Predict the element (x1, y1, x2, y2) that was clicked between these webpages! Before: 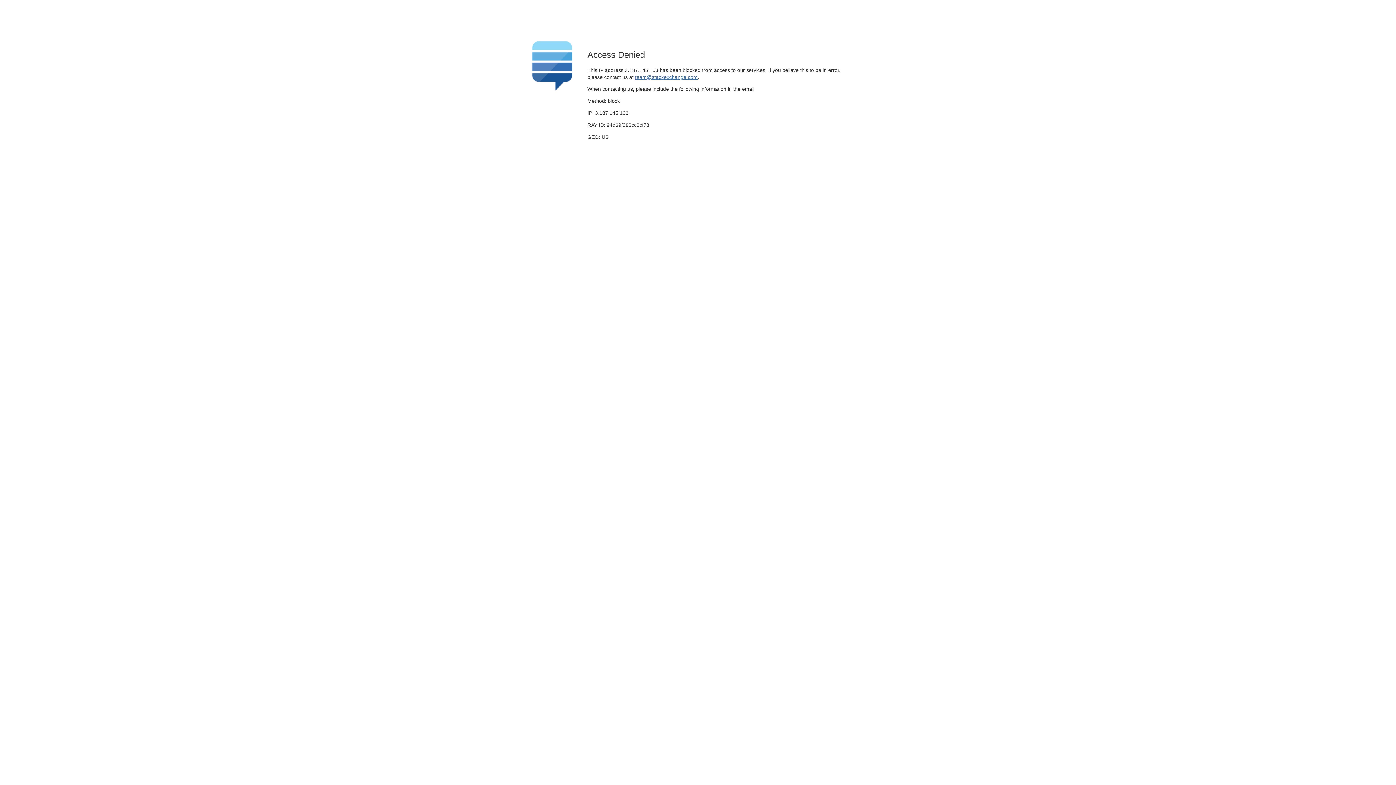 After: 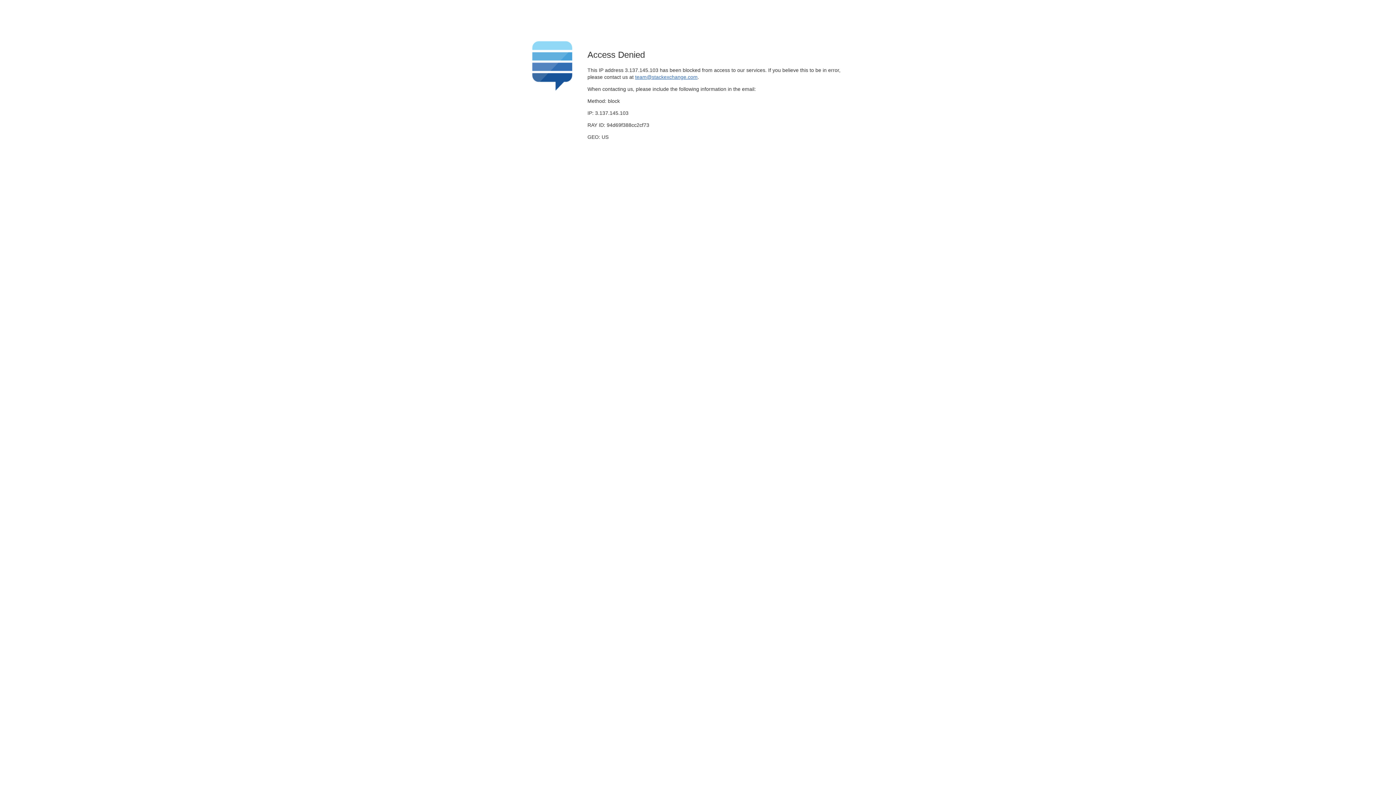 Action: bbox: (635, 74, 697, 79) label: team@stackexchange.com